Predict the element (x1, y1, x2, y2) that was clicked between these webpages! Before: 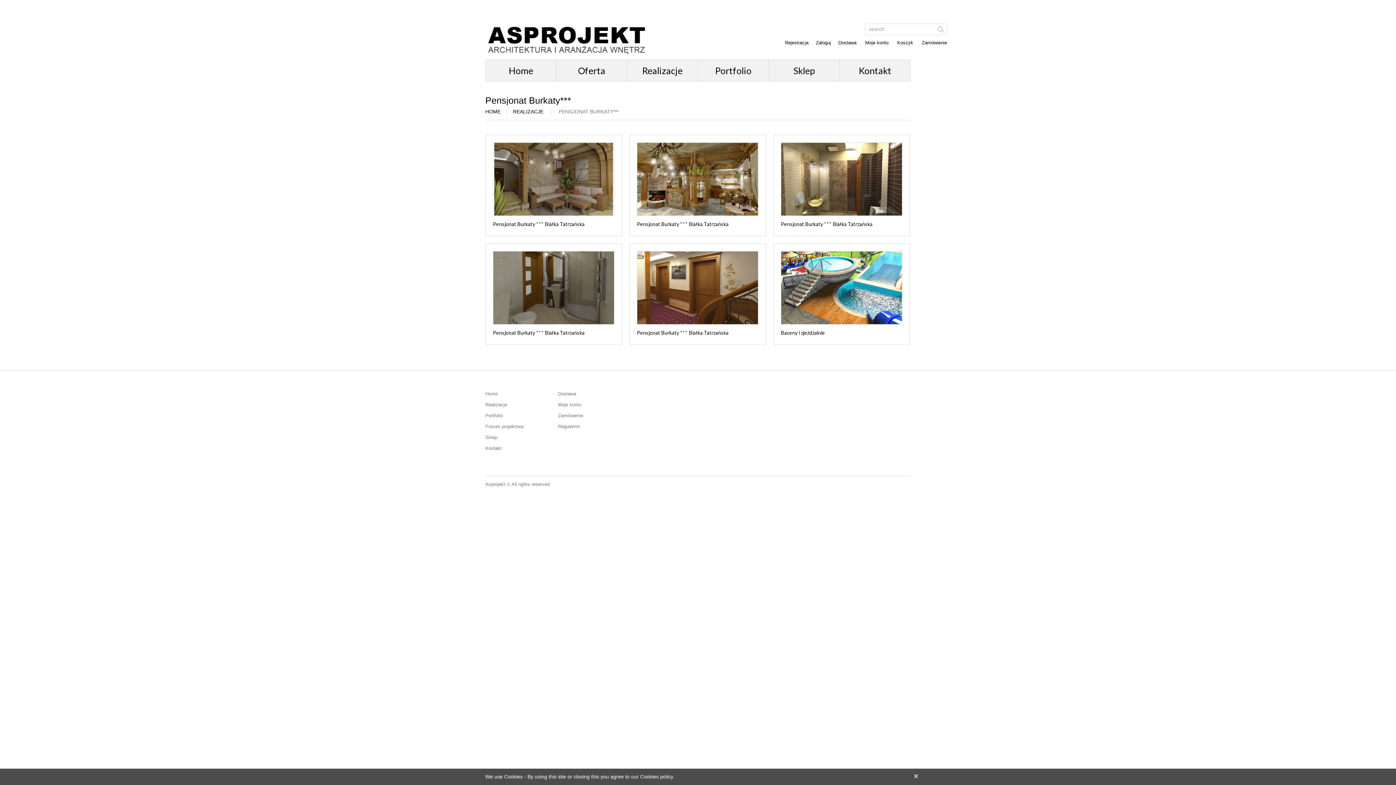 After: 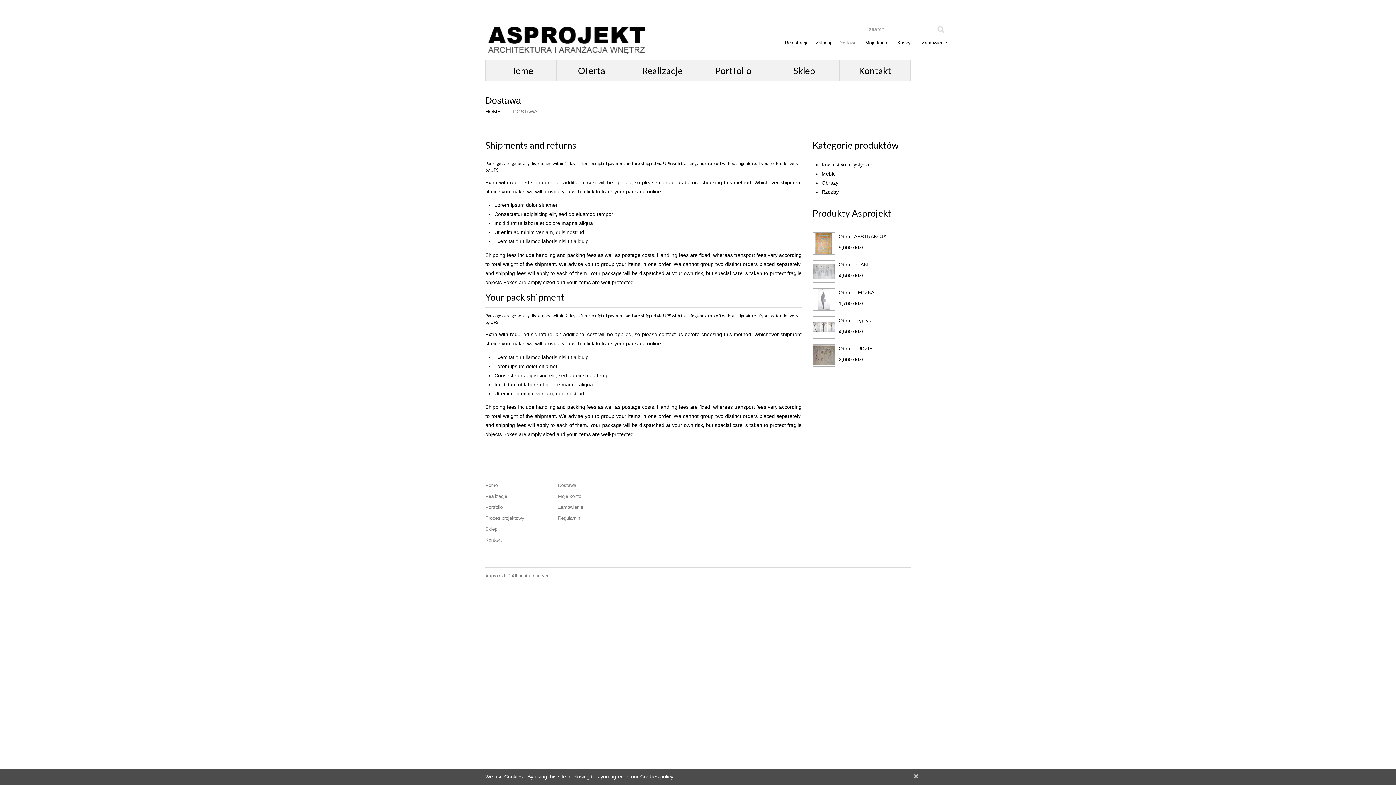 Action: label: Dostawa bbox: (558, 391, 576, 396)